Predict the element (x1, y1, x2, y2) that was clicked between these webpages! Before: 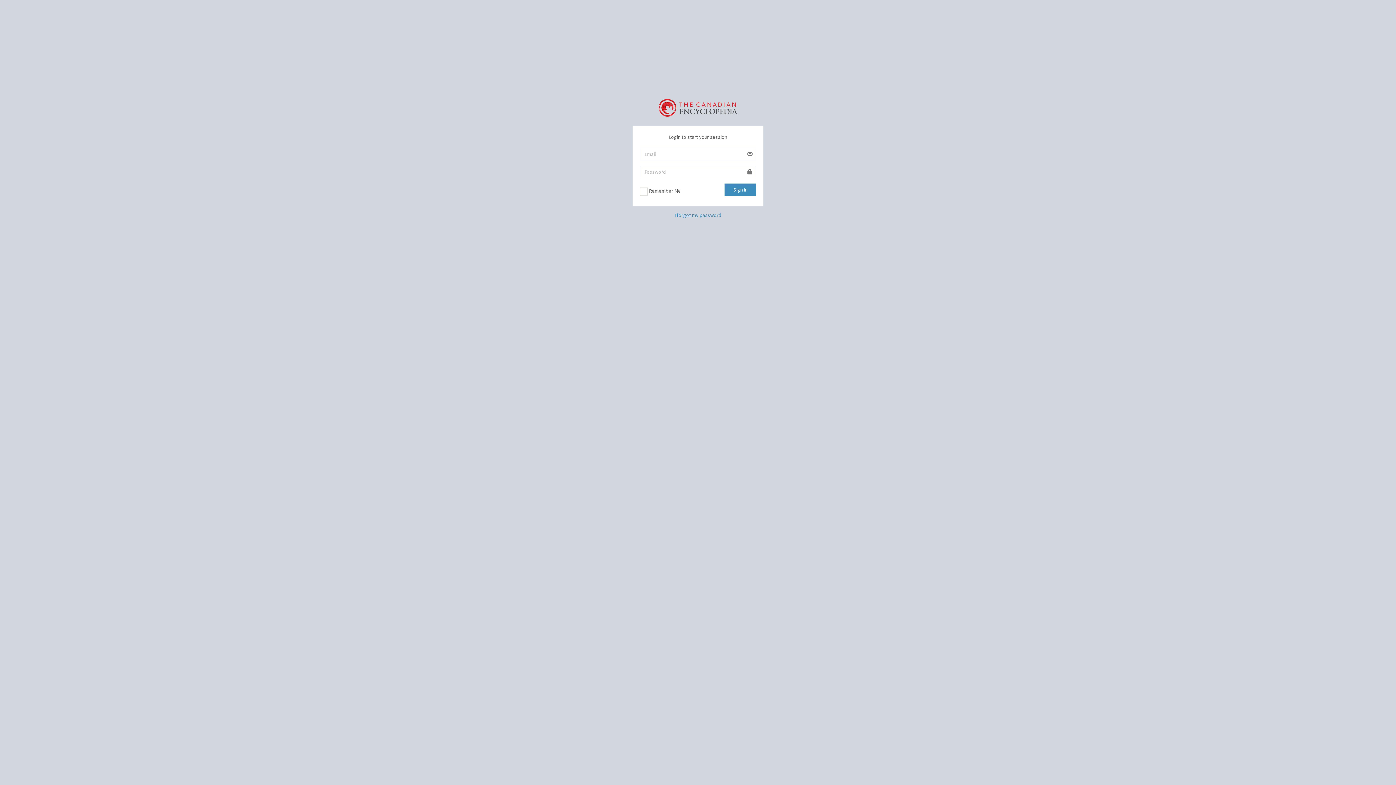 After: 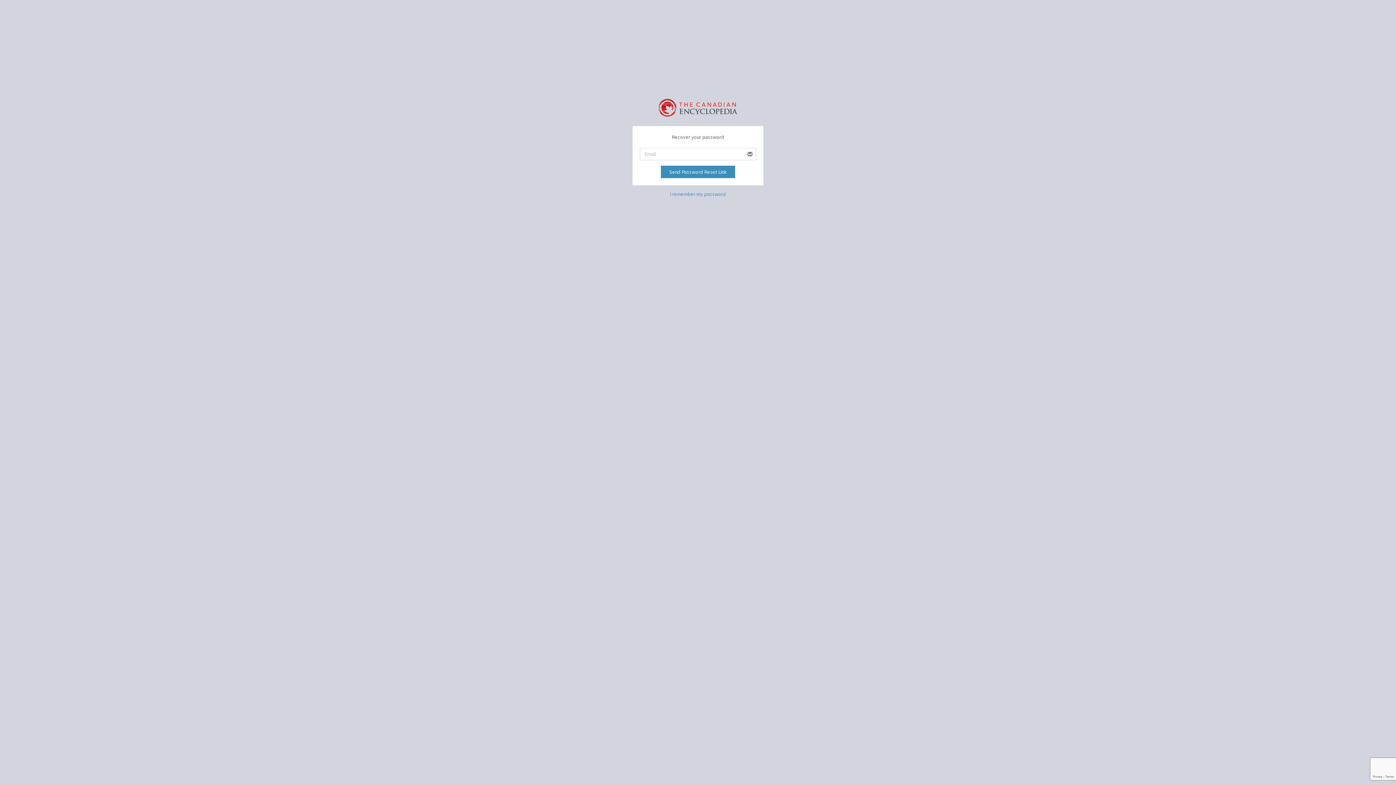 Action: label: I forgot my password bbox: (674, 211, 721, 218)